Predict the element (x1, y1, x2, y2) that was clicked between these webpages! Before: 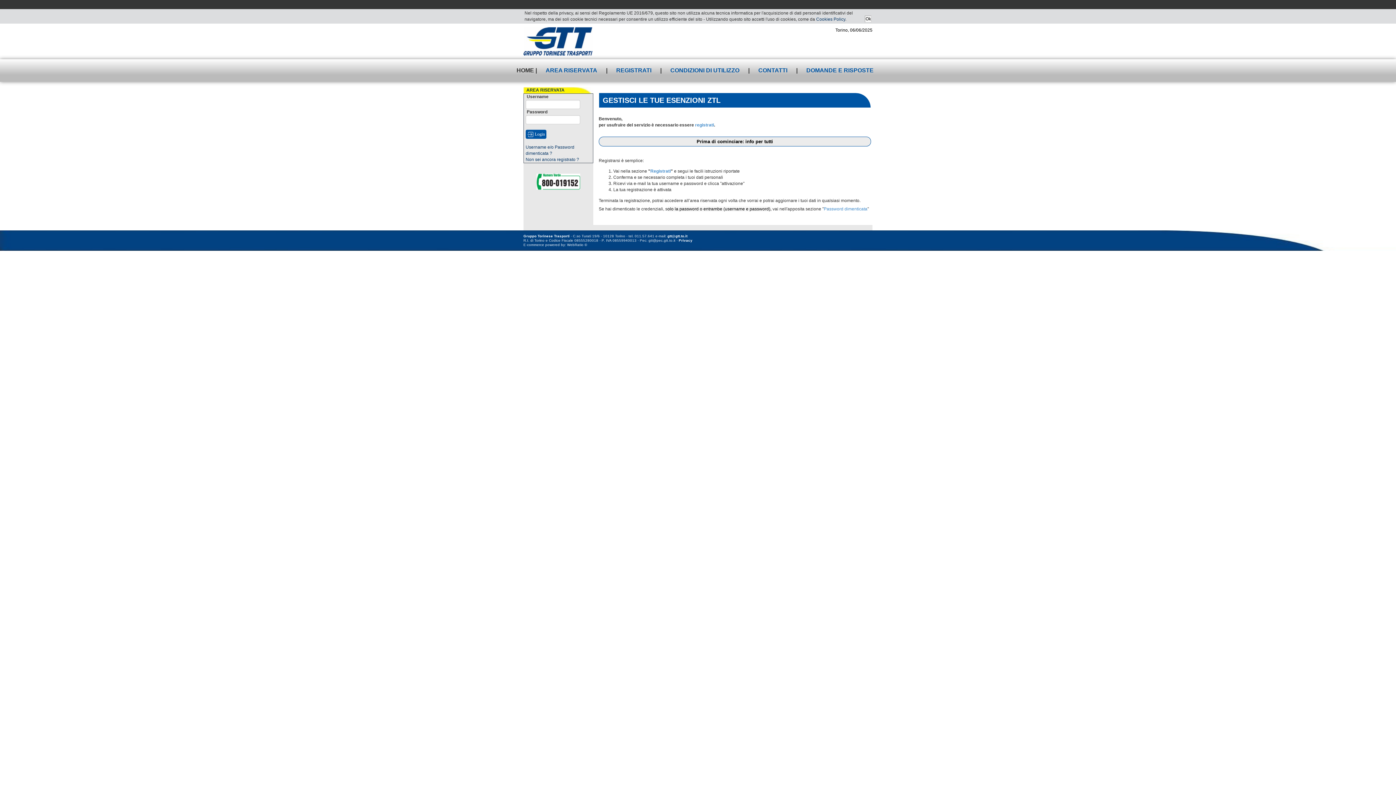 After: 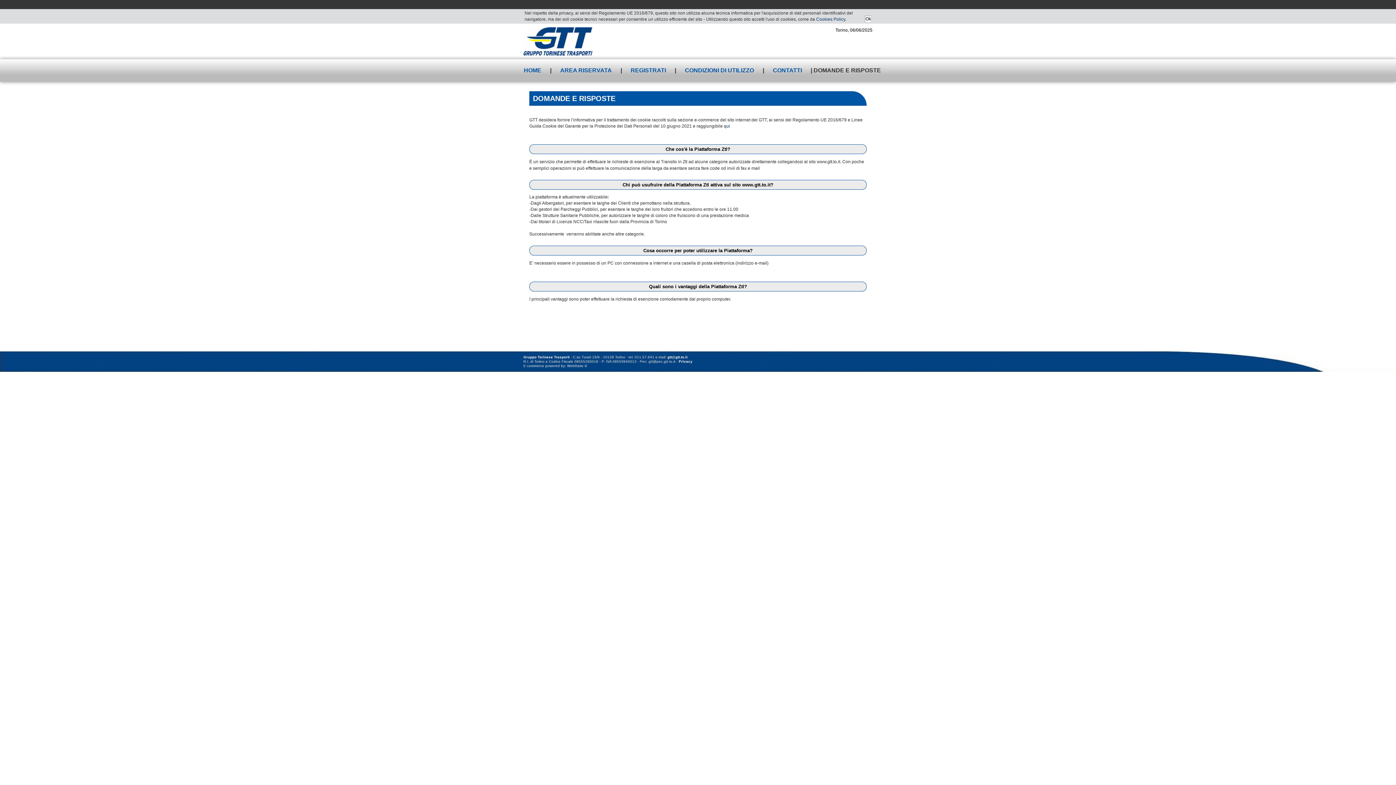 Action: bbox: (799, 59, 881, 81) label: DOMANDE E RISPOSTE